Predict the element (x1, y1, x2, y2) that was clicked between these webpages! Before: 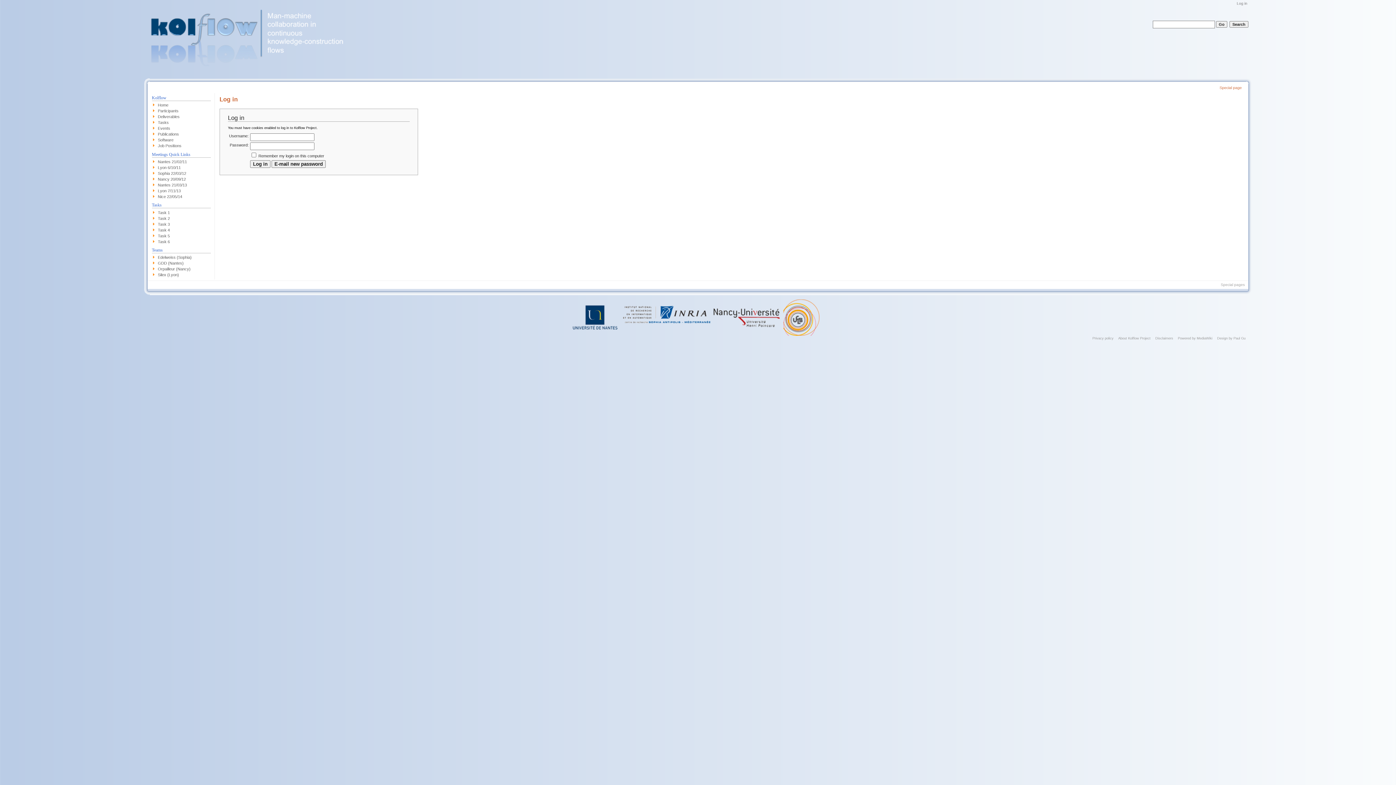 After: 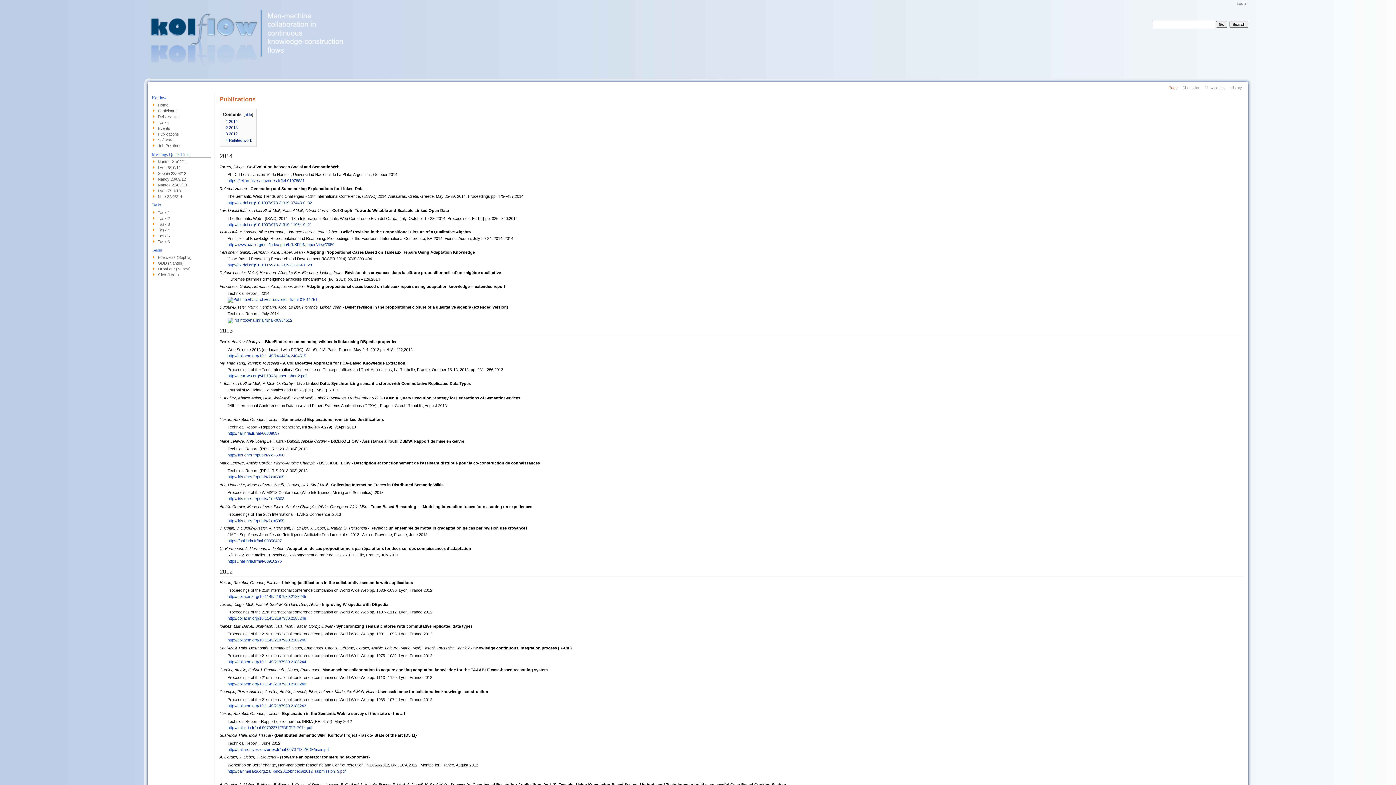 Action: label: Publications bbox: (157, 132, 179, 136)